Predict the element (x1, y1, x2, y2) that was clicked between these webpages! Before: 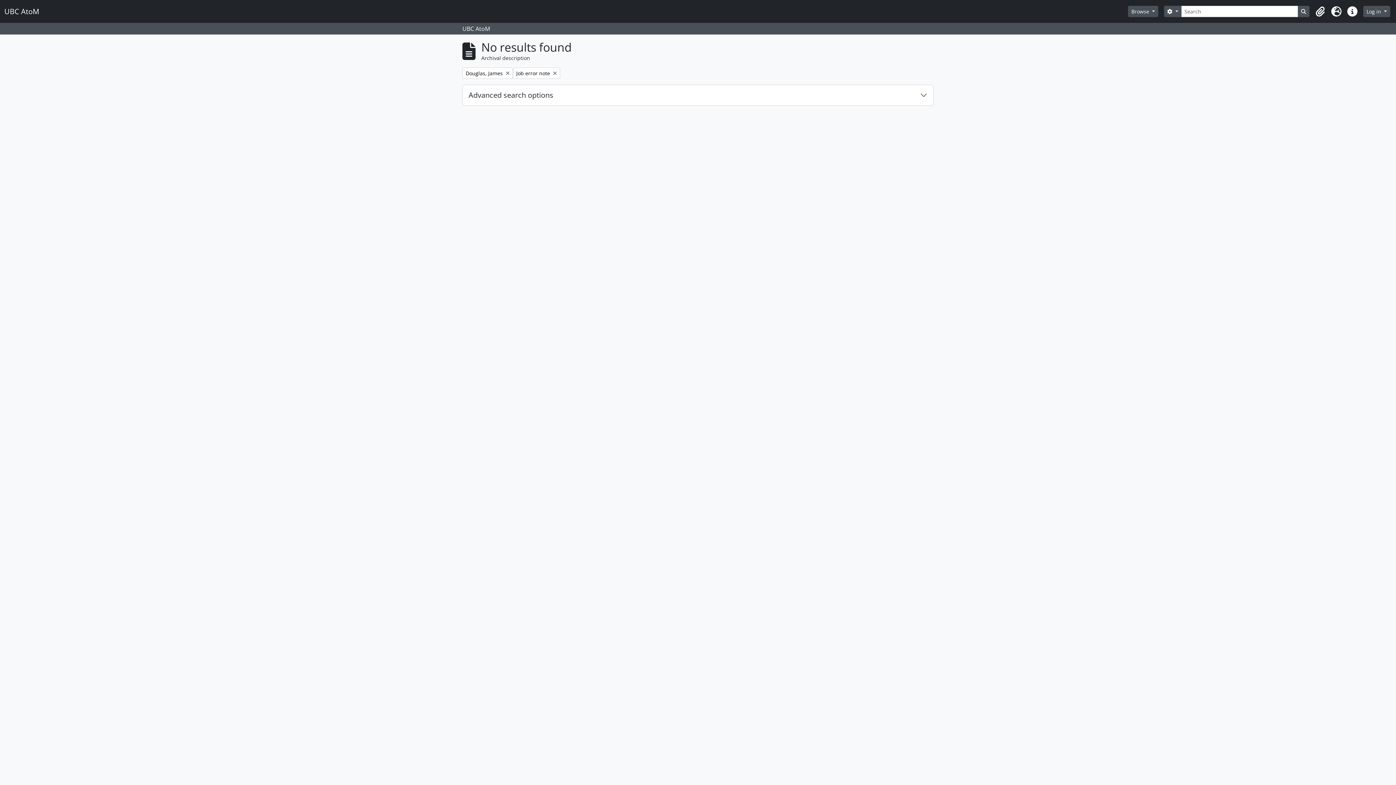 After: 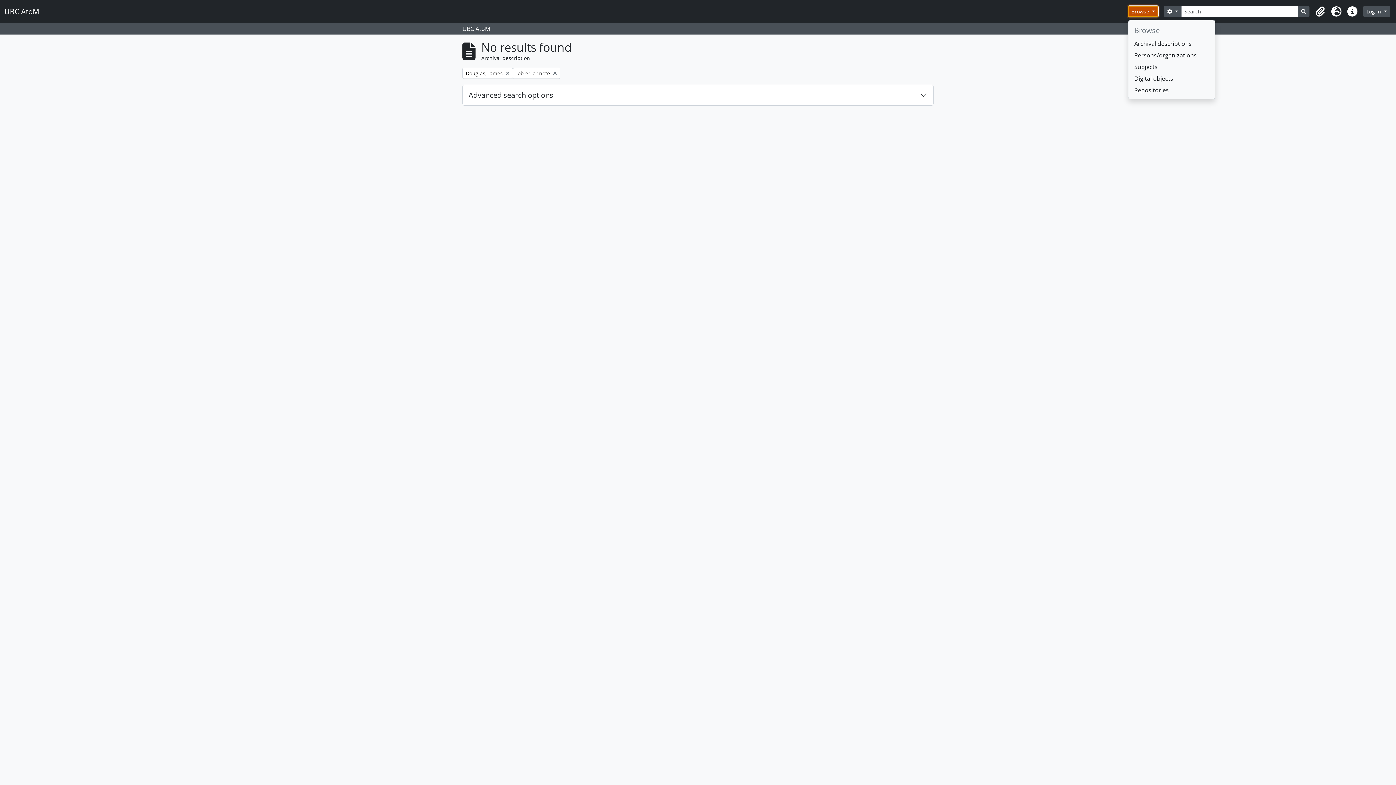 Action: bbox: (1128, 5, 1158, 17) label: Browse 